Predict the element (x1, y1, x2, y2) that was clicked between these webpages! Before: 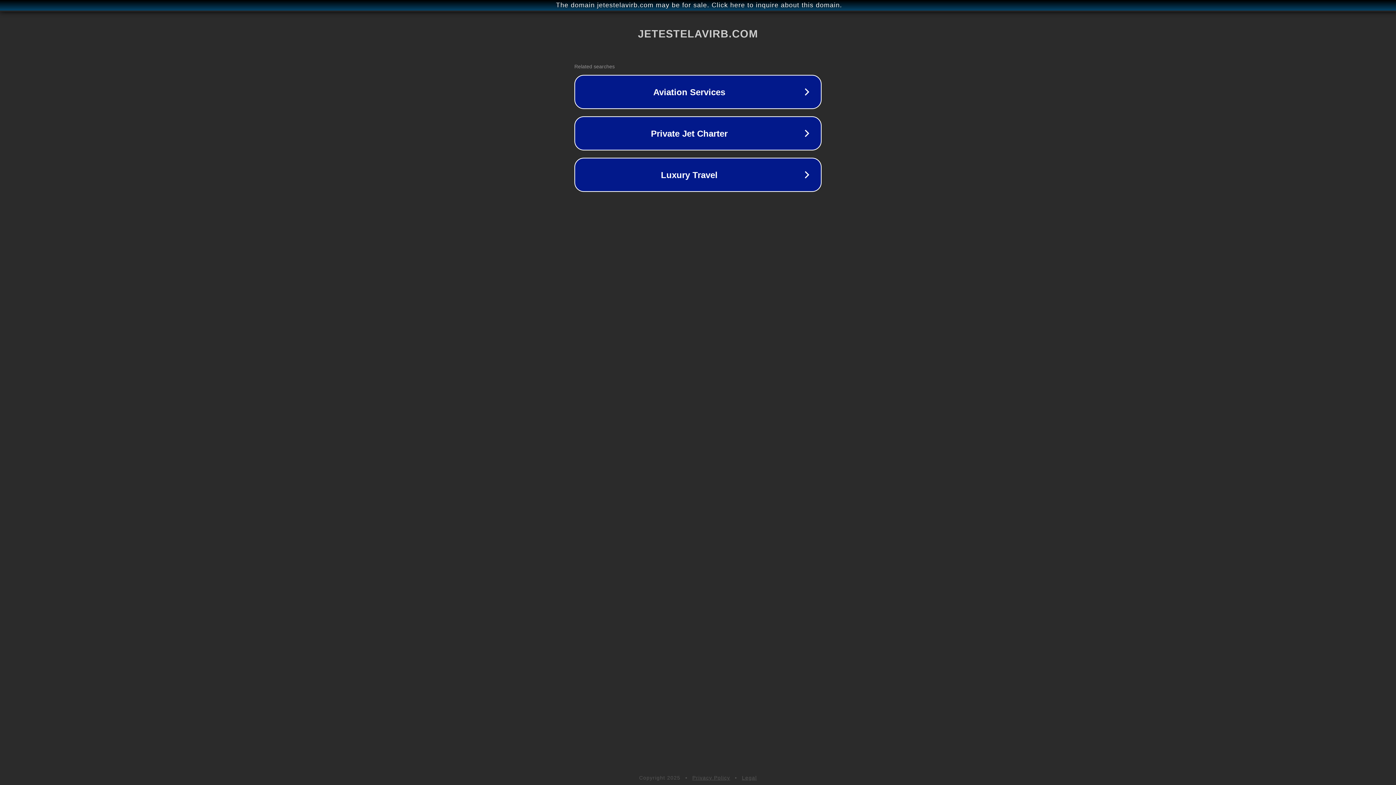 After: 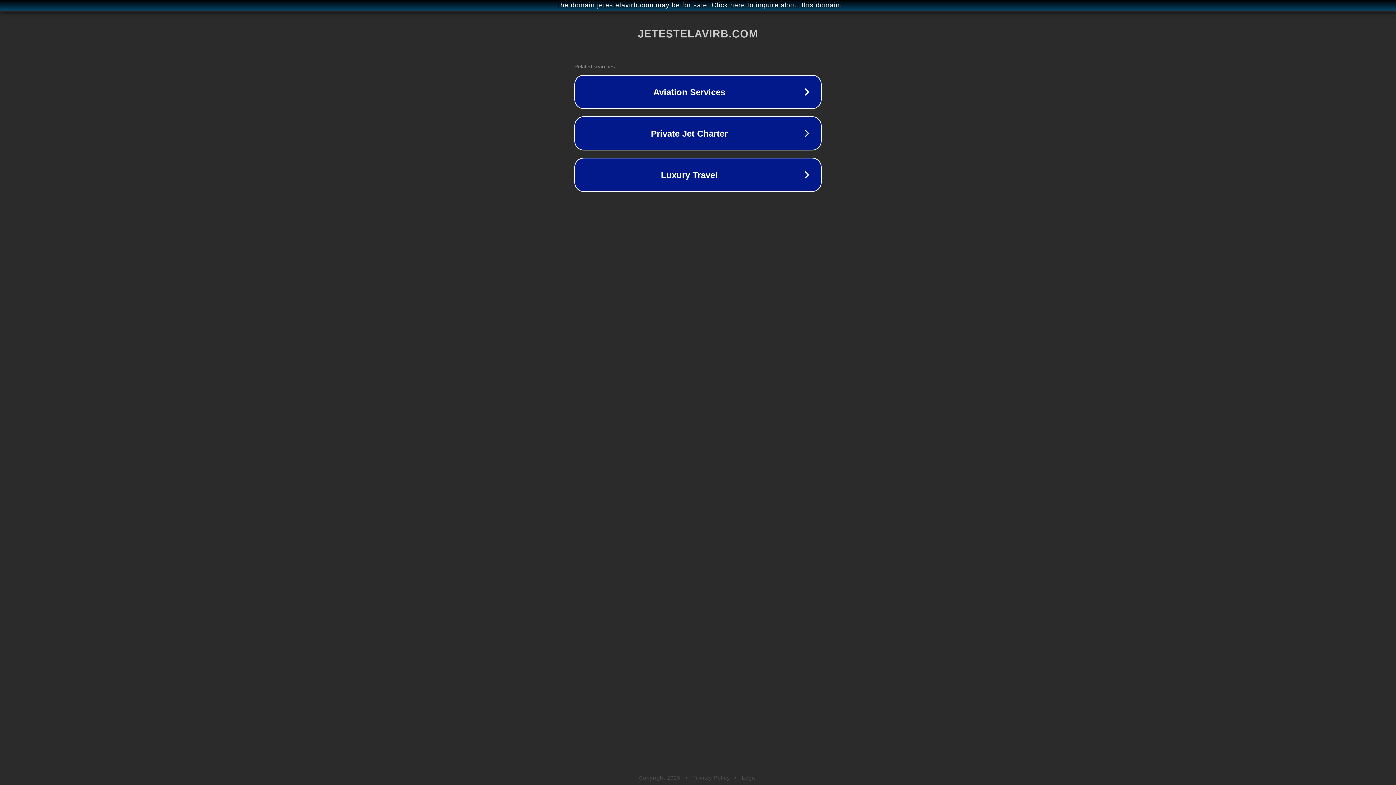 Action: label: Privacy Policy bbox: (692, 775, 730, 781)